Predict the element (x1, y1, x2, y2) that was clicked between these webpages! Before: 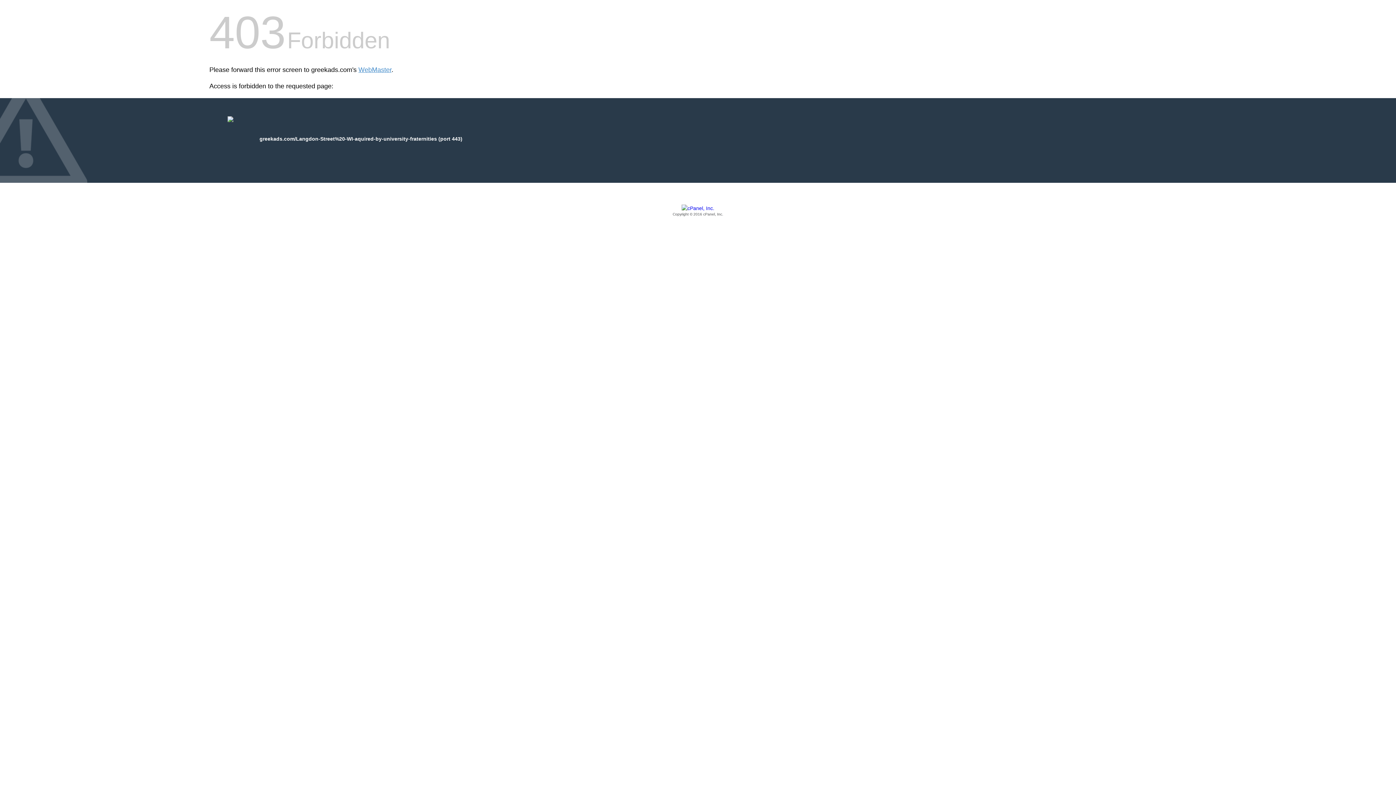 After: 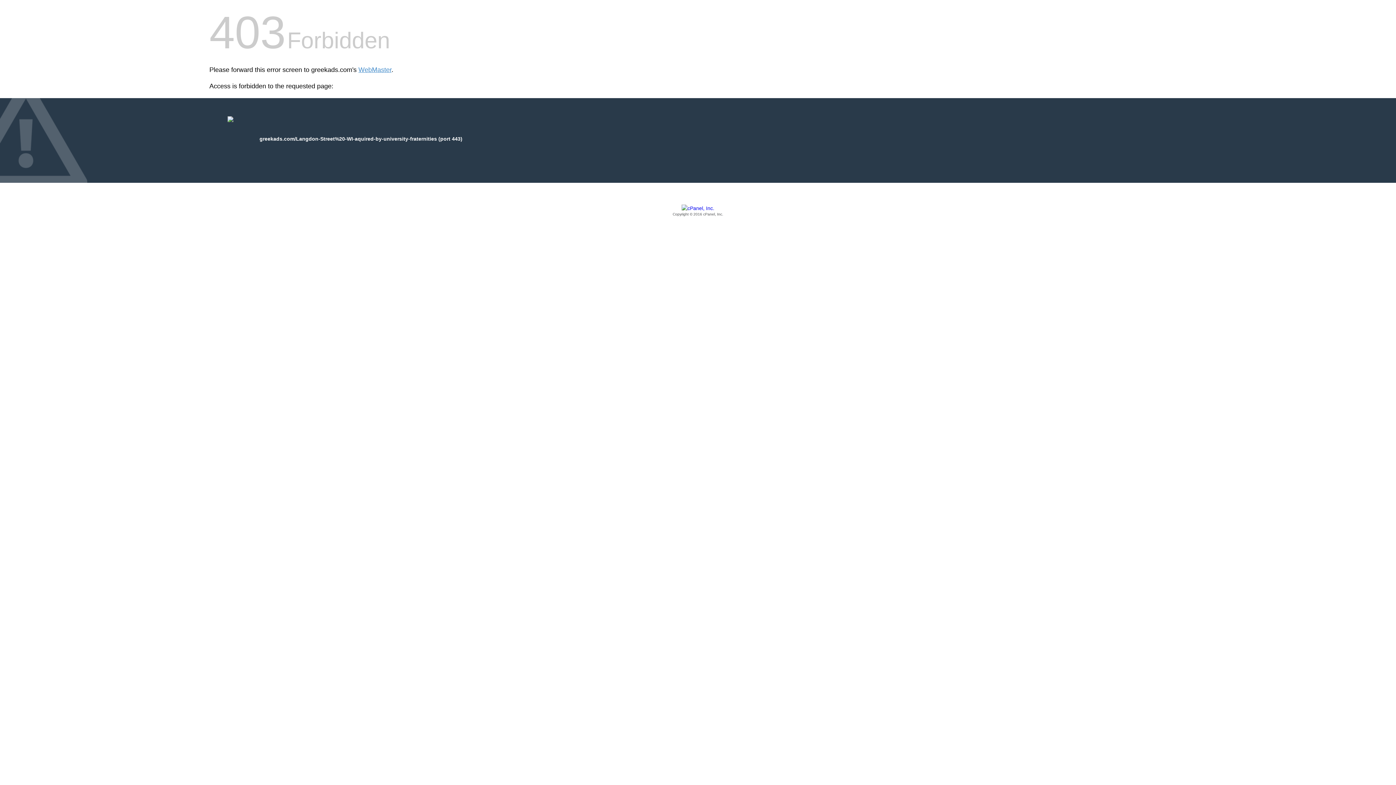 Action: bbox: (209, 205, 1186, 217) label: Copyright © 2016 cPanel, Inc.